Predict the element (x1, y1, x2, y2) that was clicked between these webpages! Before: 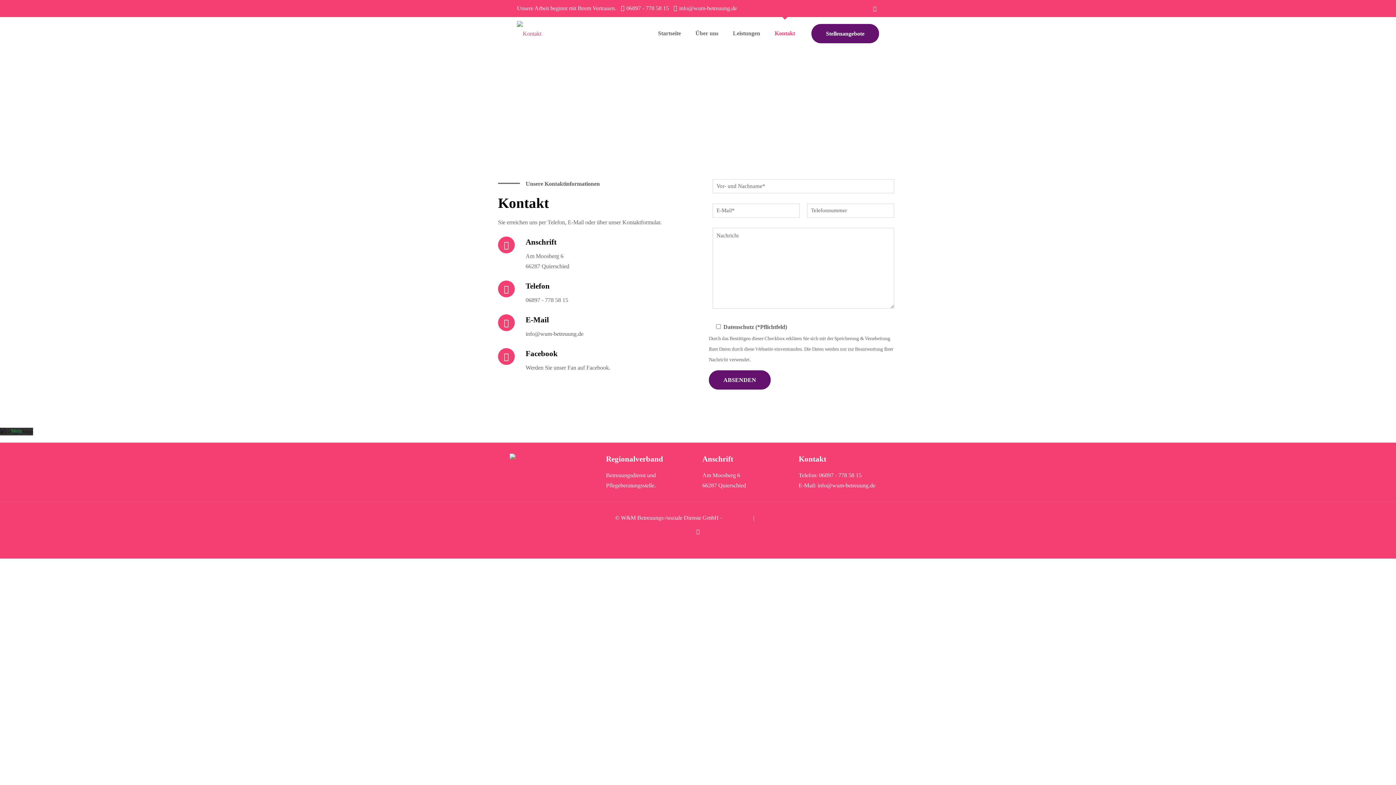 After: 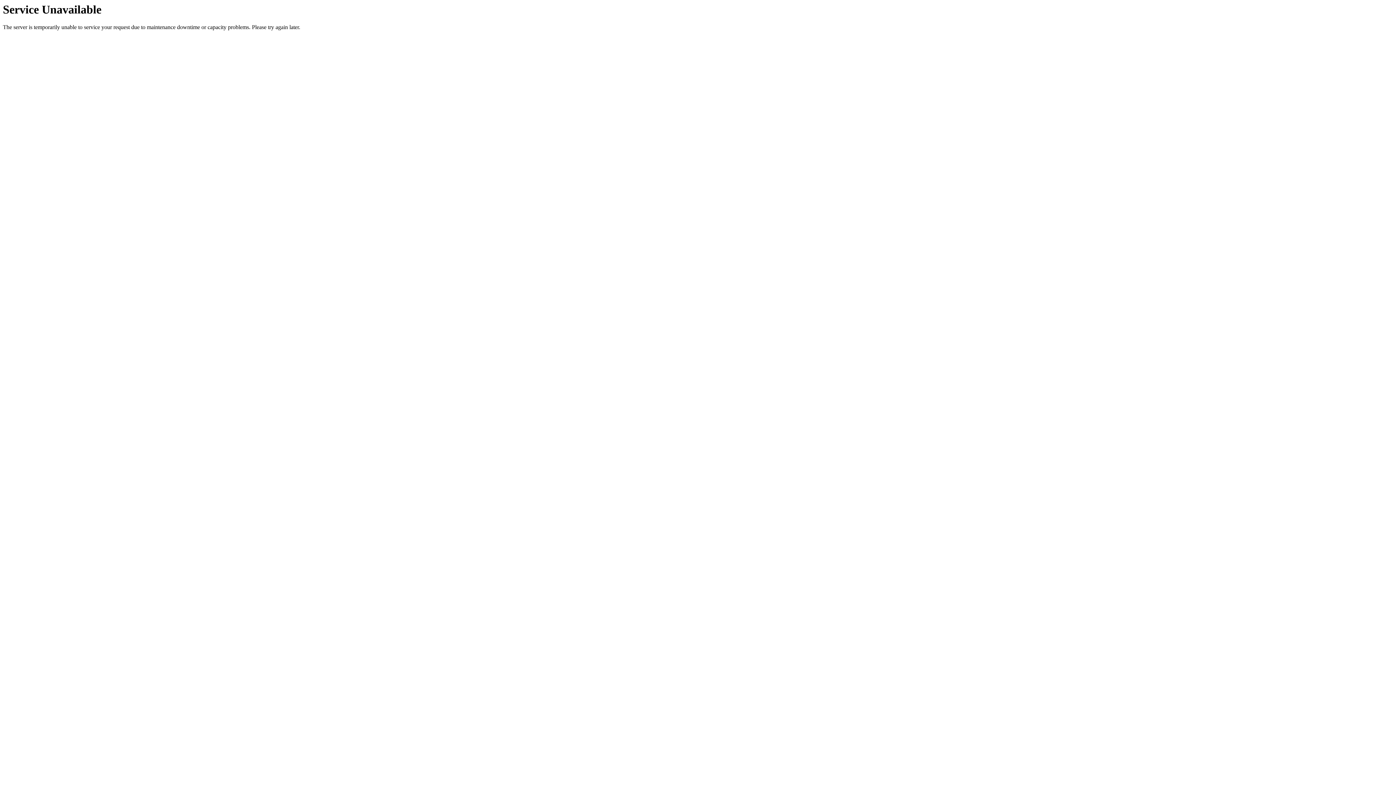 Action: bbox: (650, 17, 688, 49) label: Startseite